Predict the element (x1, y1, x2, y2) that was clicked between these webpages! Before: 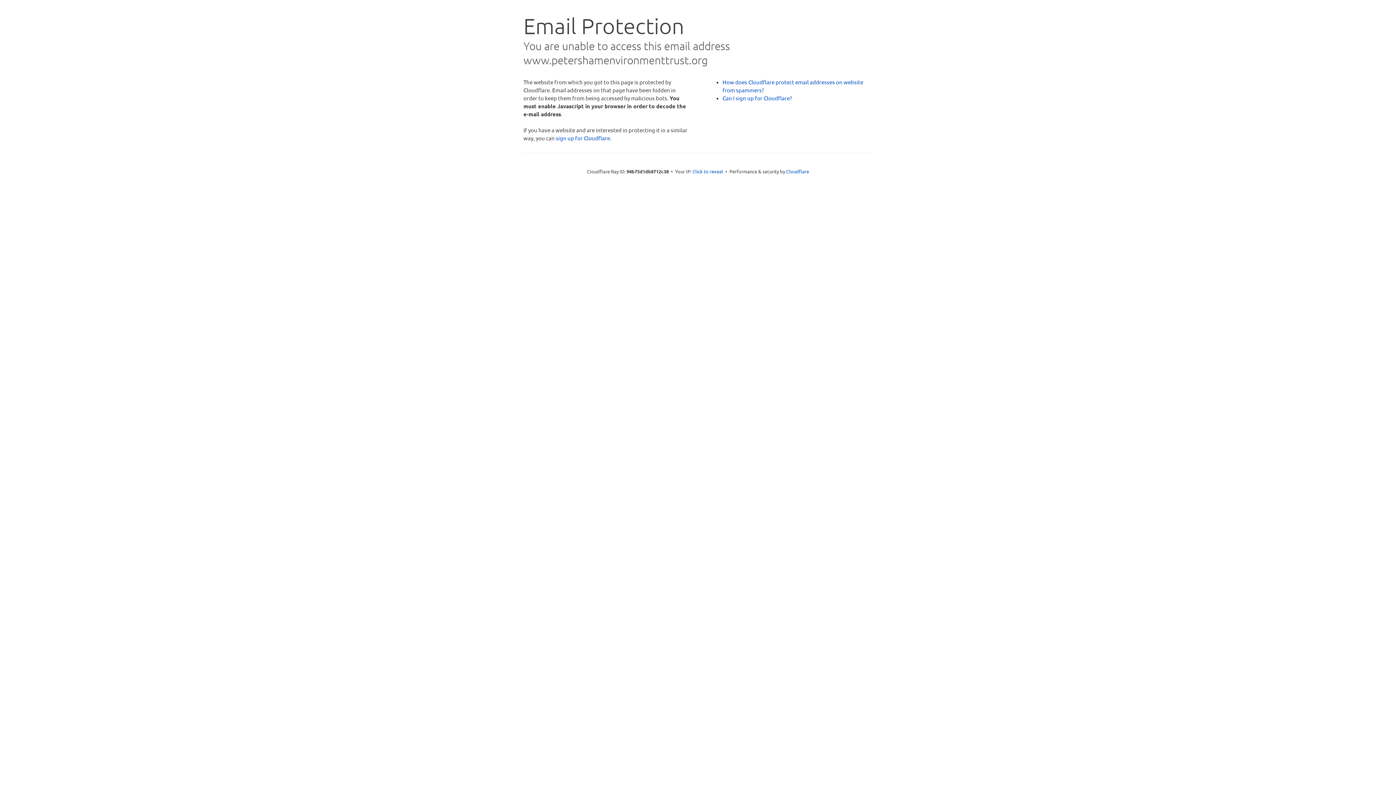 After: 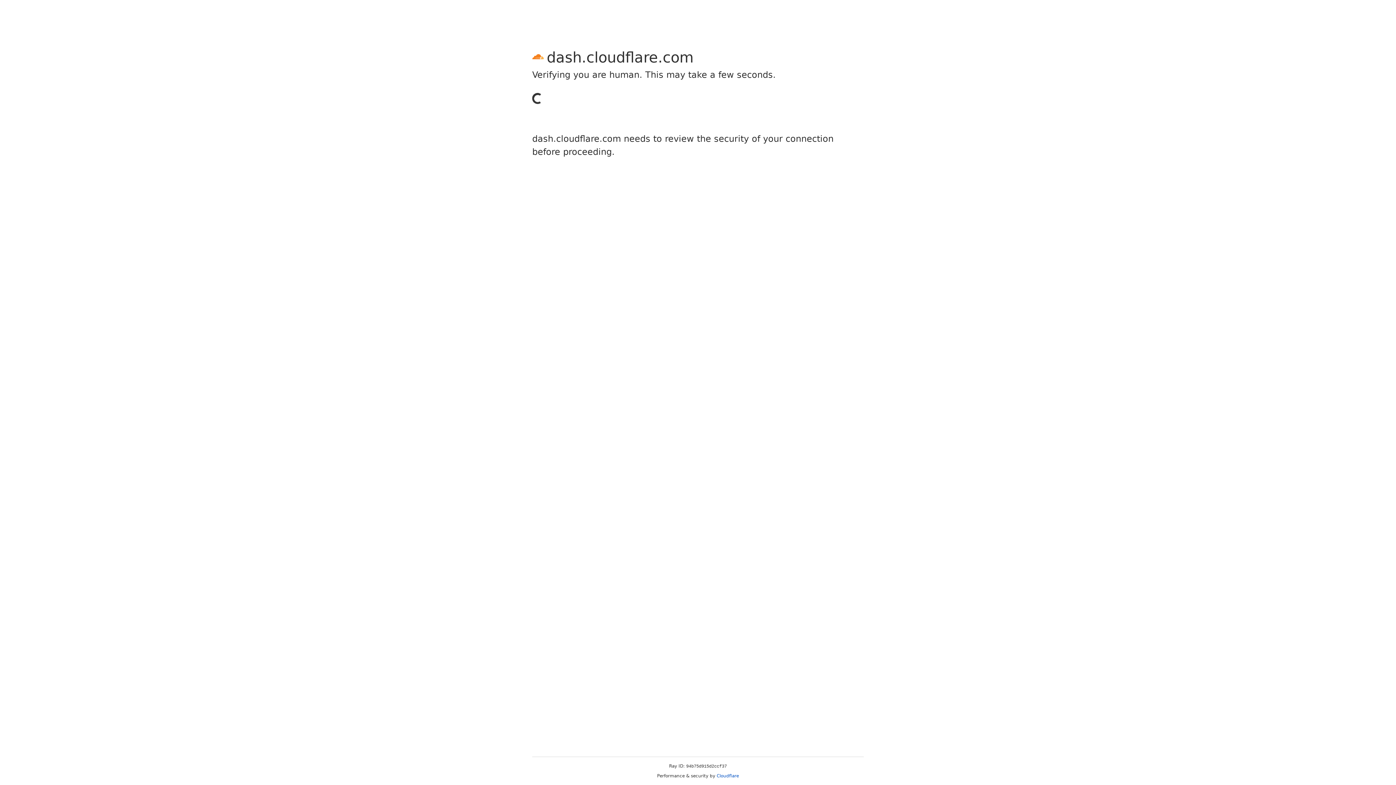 Action: bbox: (556, 134, 610, 141) label: sign up for Cloudflare